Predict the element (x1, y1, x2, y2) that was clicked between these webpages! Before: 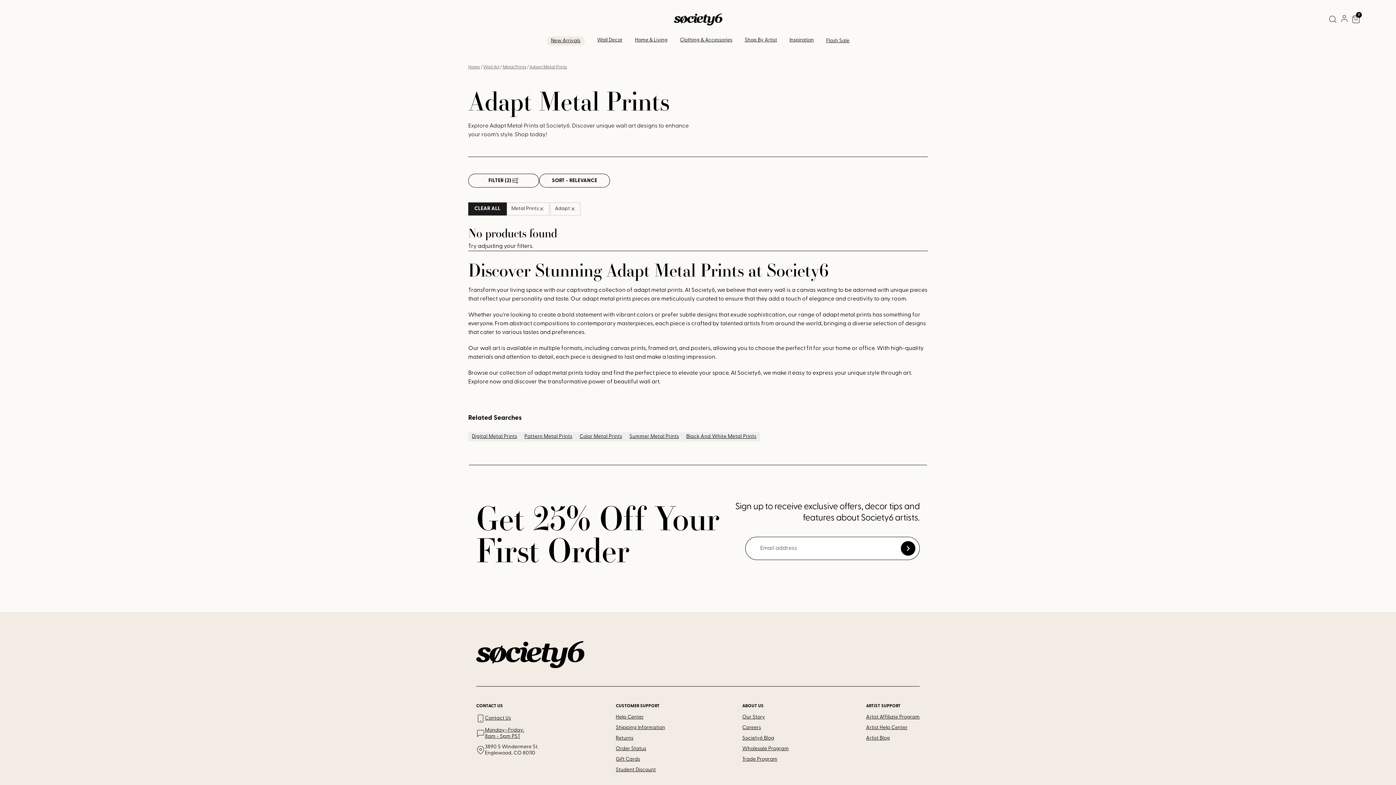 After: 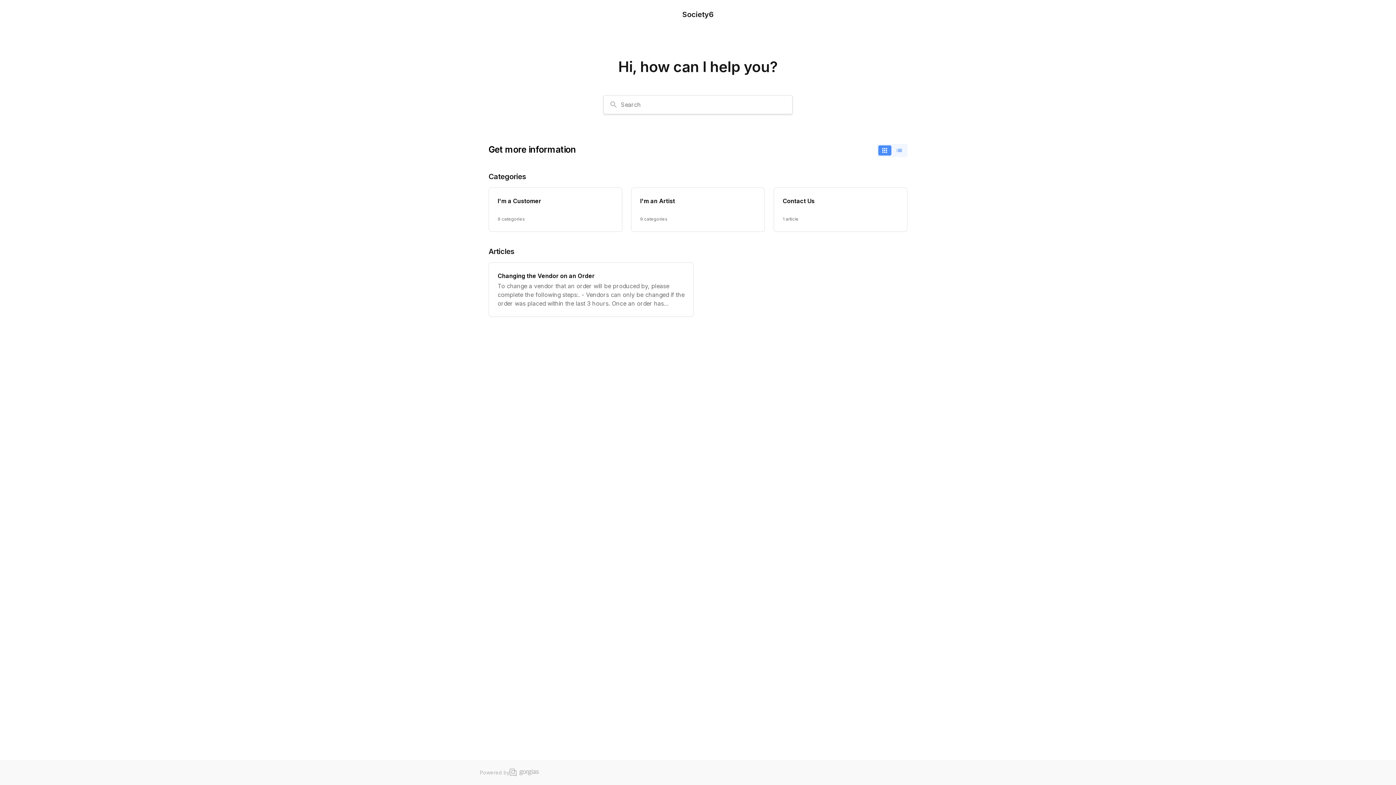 Action: label: Help Center bbox: (615, 665, 643, 671)